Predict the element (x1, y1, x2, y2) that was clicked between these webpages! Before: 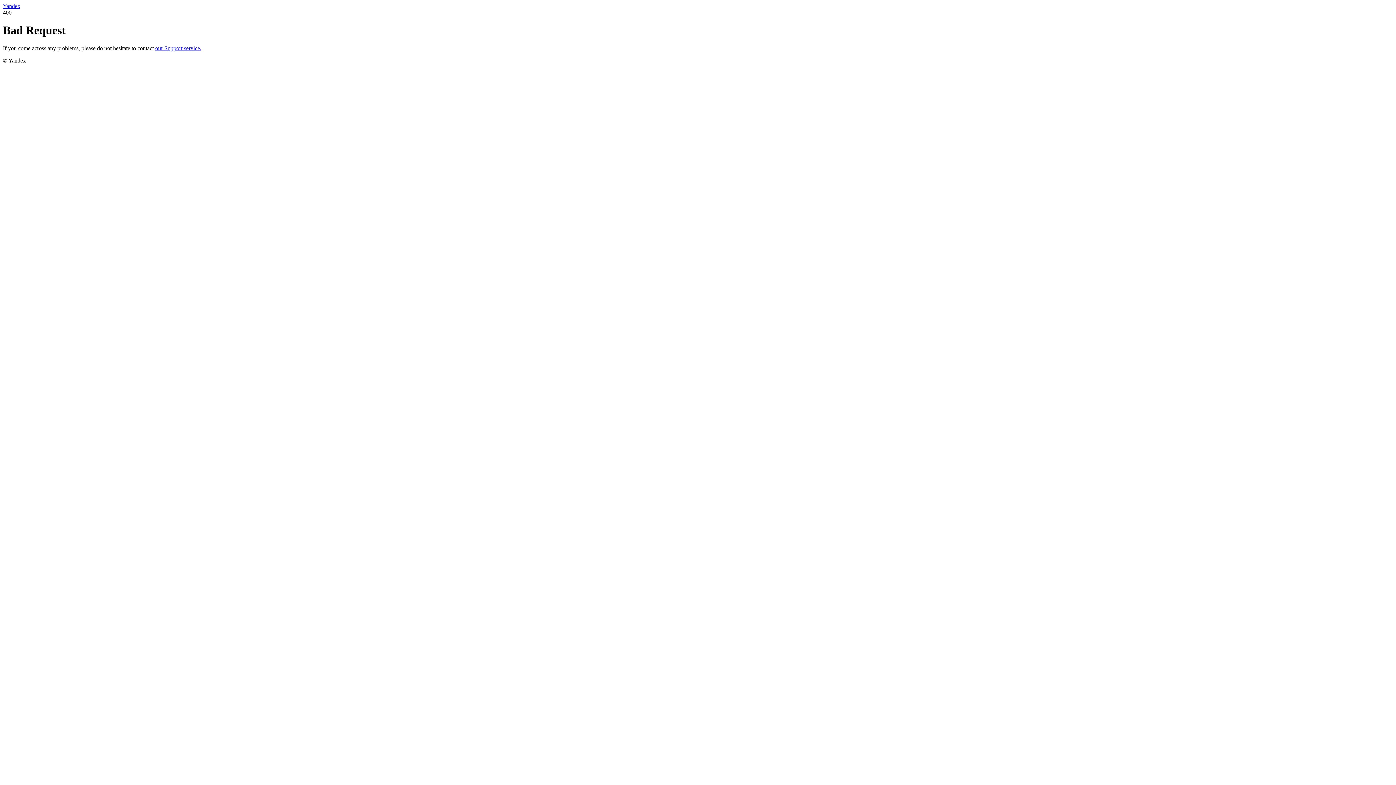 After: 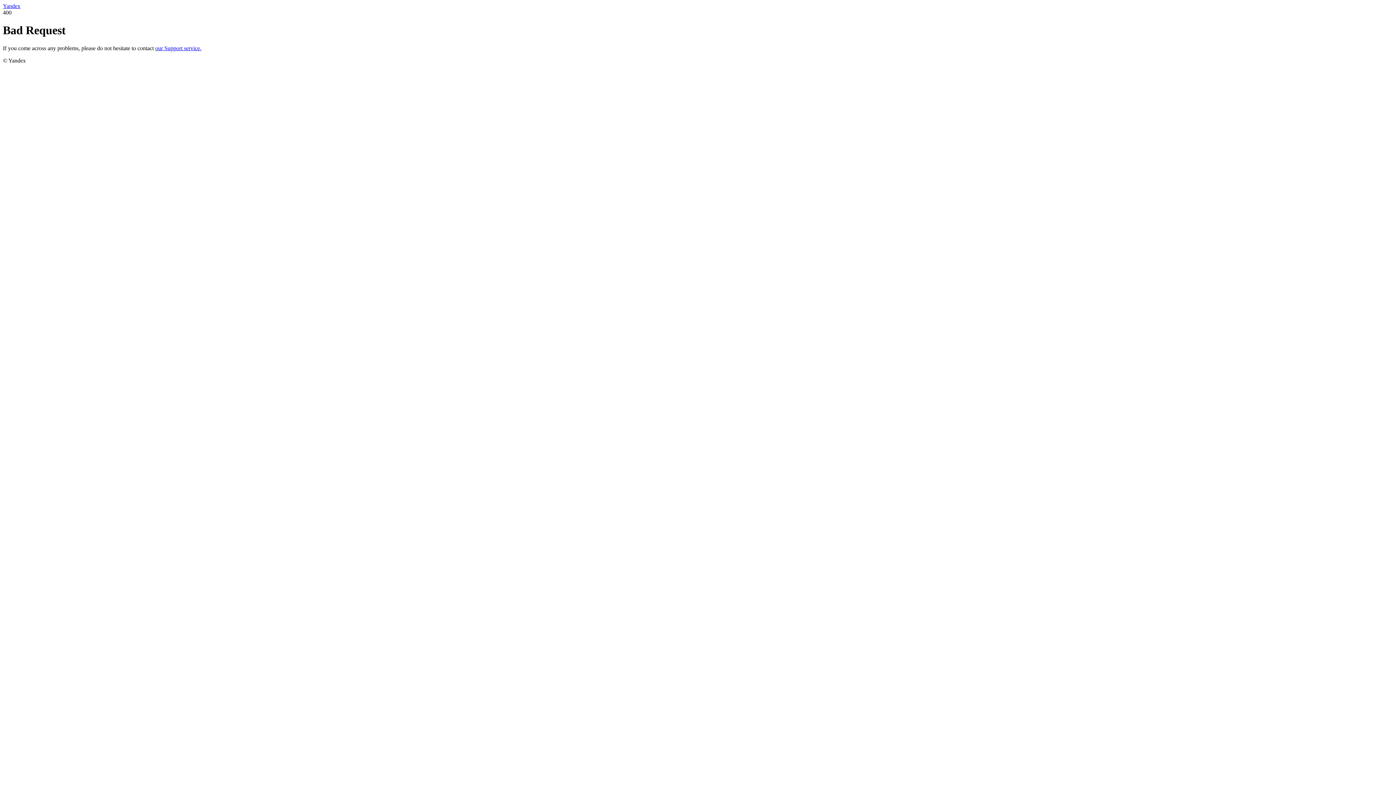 Action: label: our Support service. bbox: (155, 45, 201, 51)